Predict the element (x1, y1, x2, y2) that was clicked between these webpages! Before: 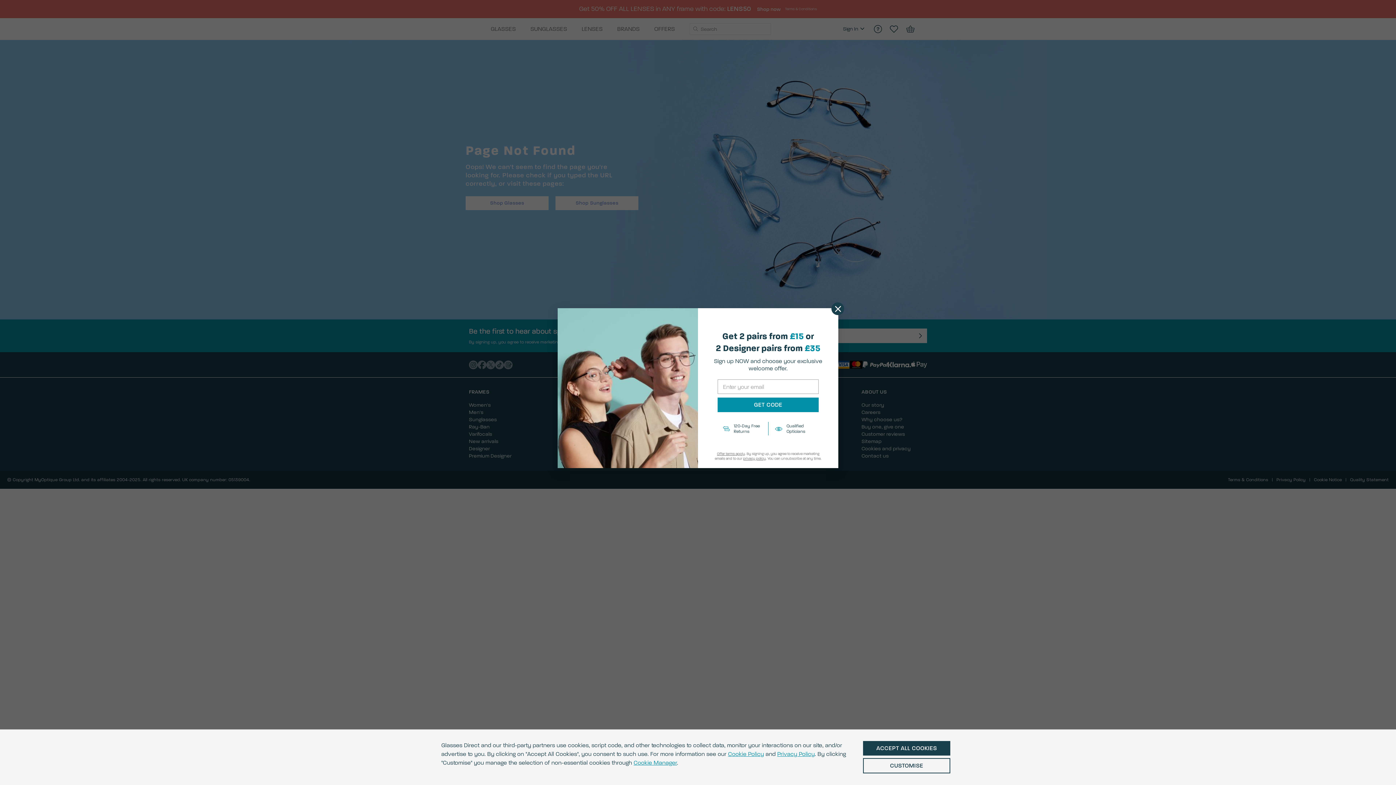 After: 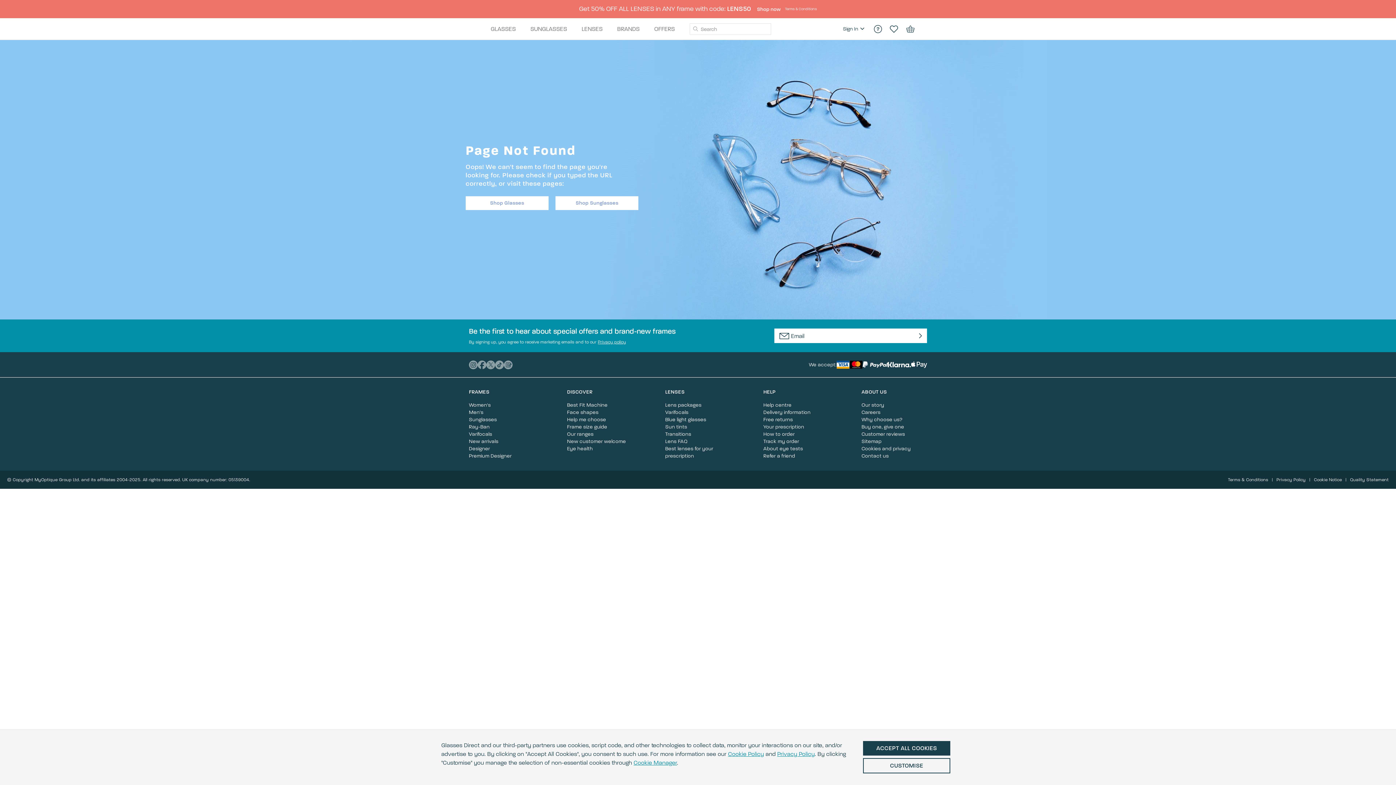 Action: bbox: (831, 302, 844, 315) label: Close